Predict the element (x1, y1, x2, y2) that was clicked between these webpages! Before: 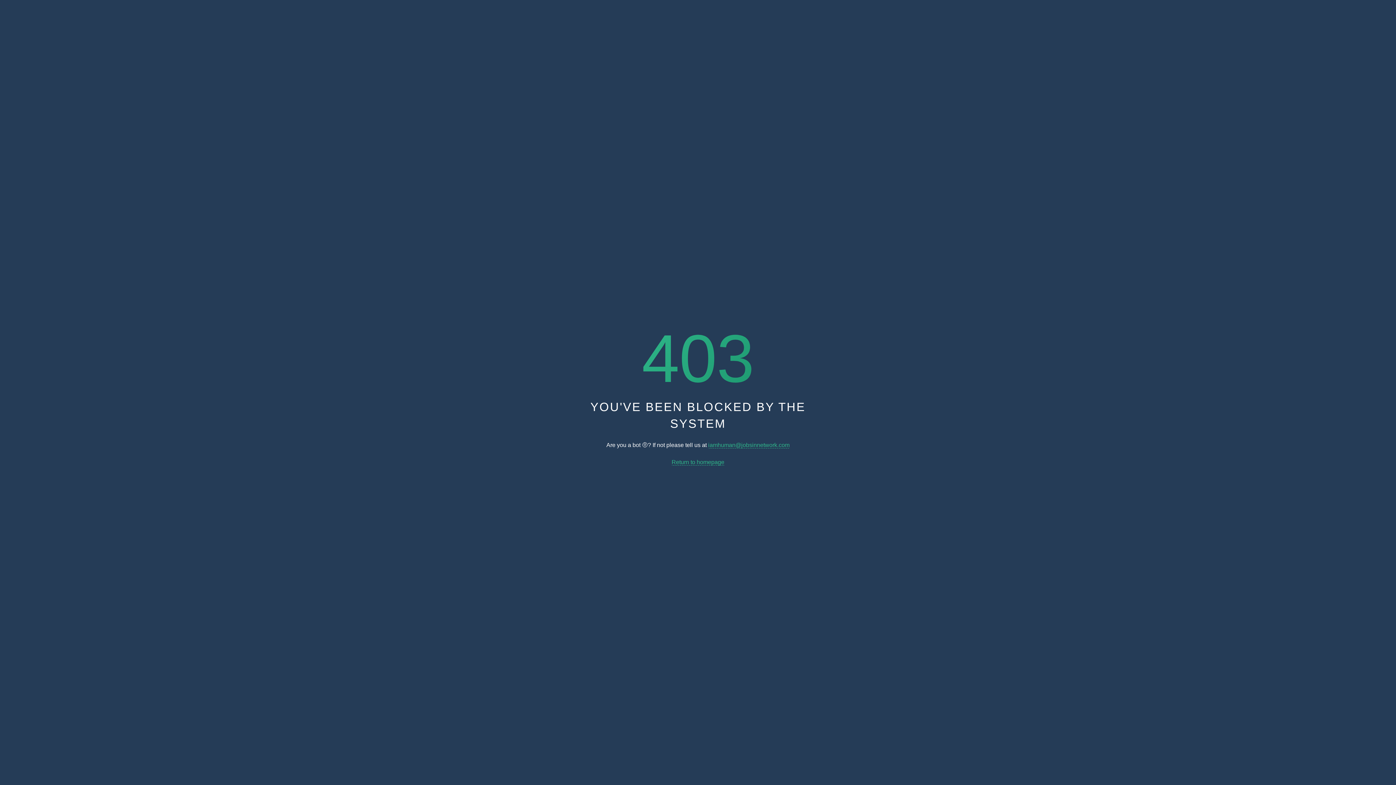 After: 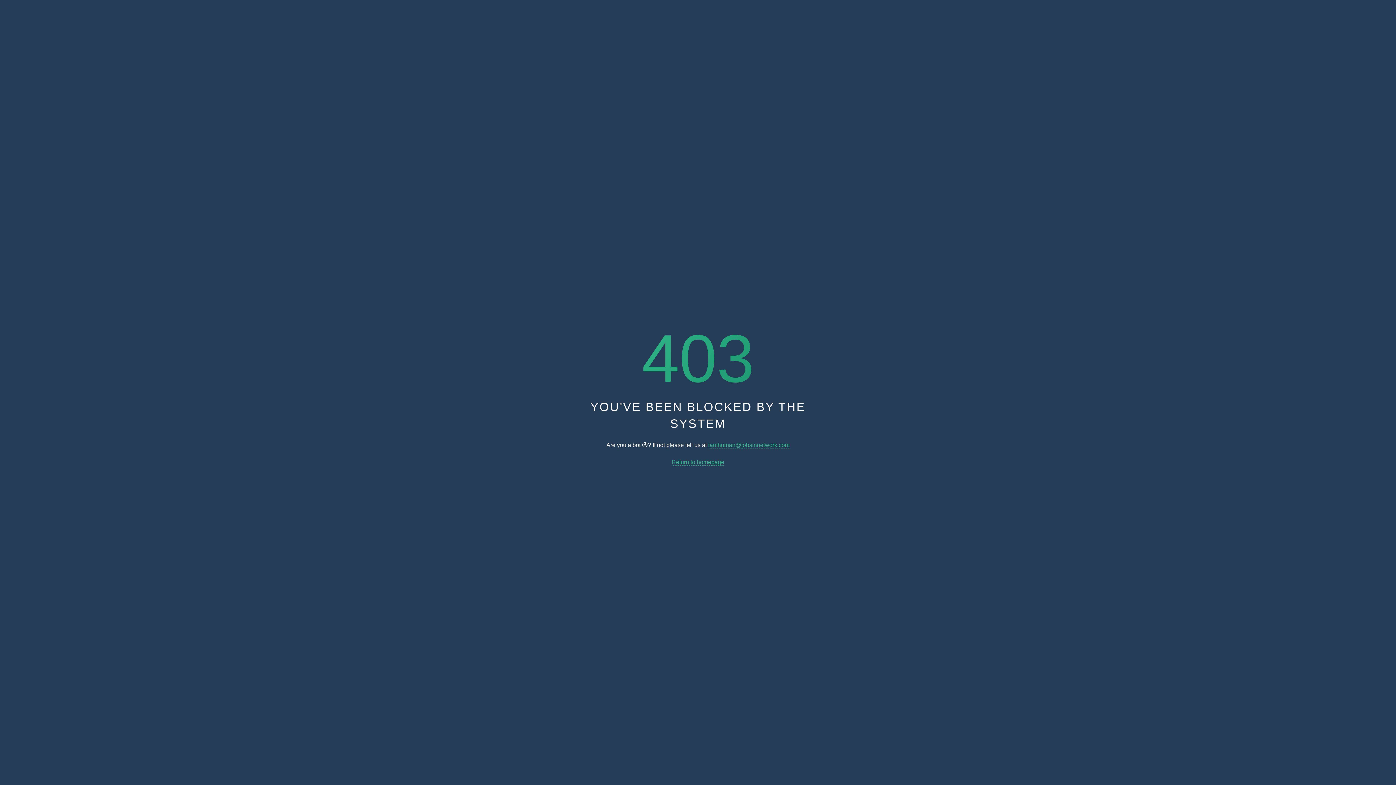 Action: label: iamhuman@jobsinnetwork.com bbox: (708, 442, 789, 448)